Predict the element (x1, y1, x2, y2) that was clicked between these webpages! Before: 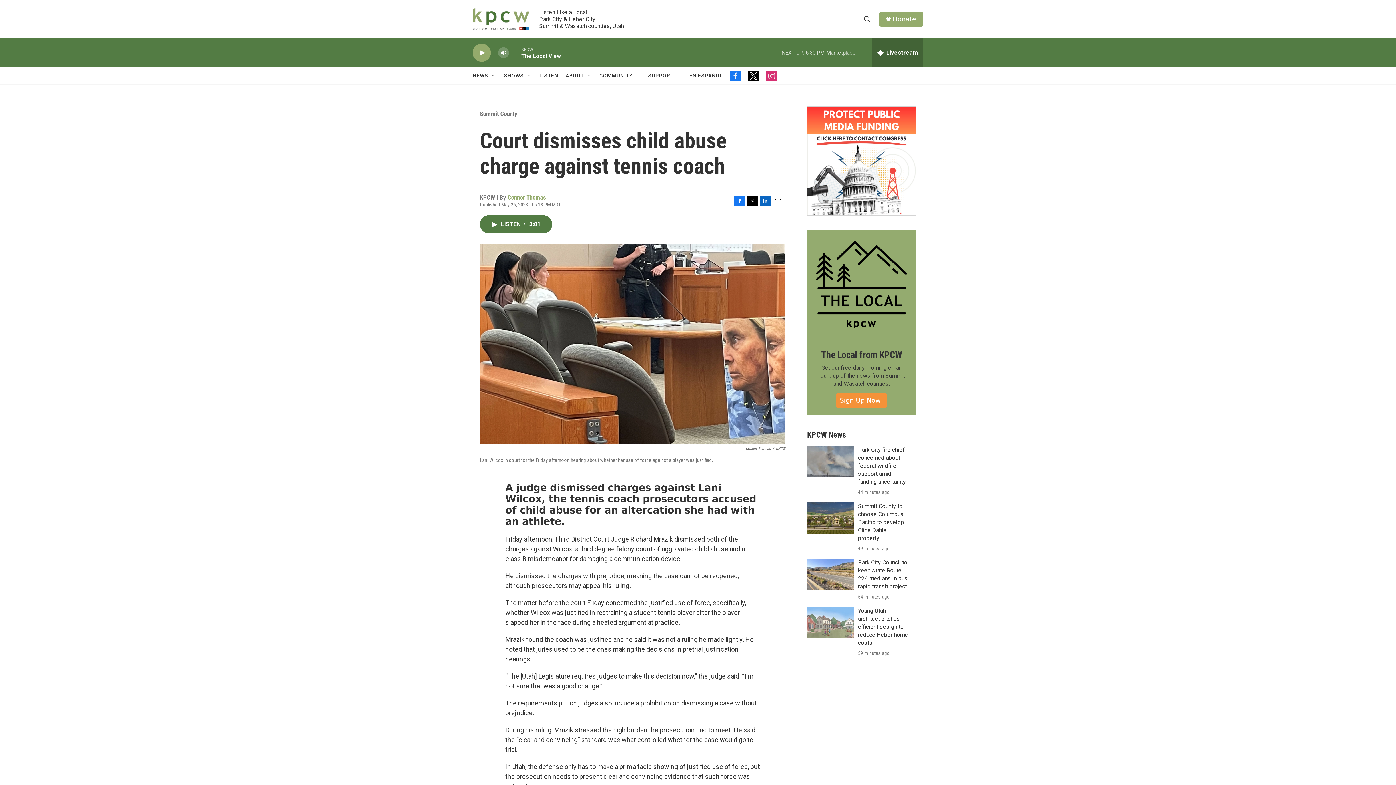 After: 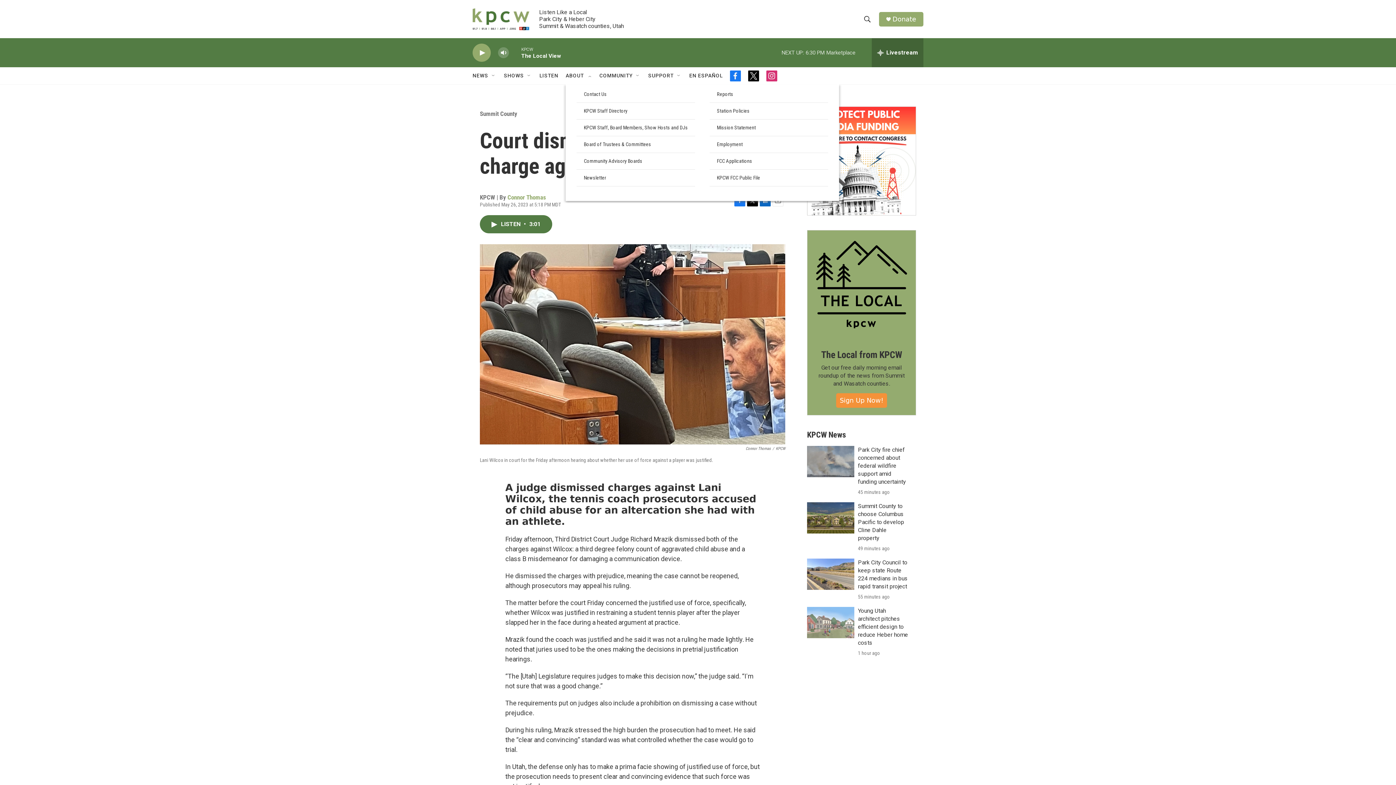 Action: label: Open Sub Navigation bbox: (586, 72, 592, 78)